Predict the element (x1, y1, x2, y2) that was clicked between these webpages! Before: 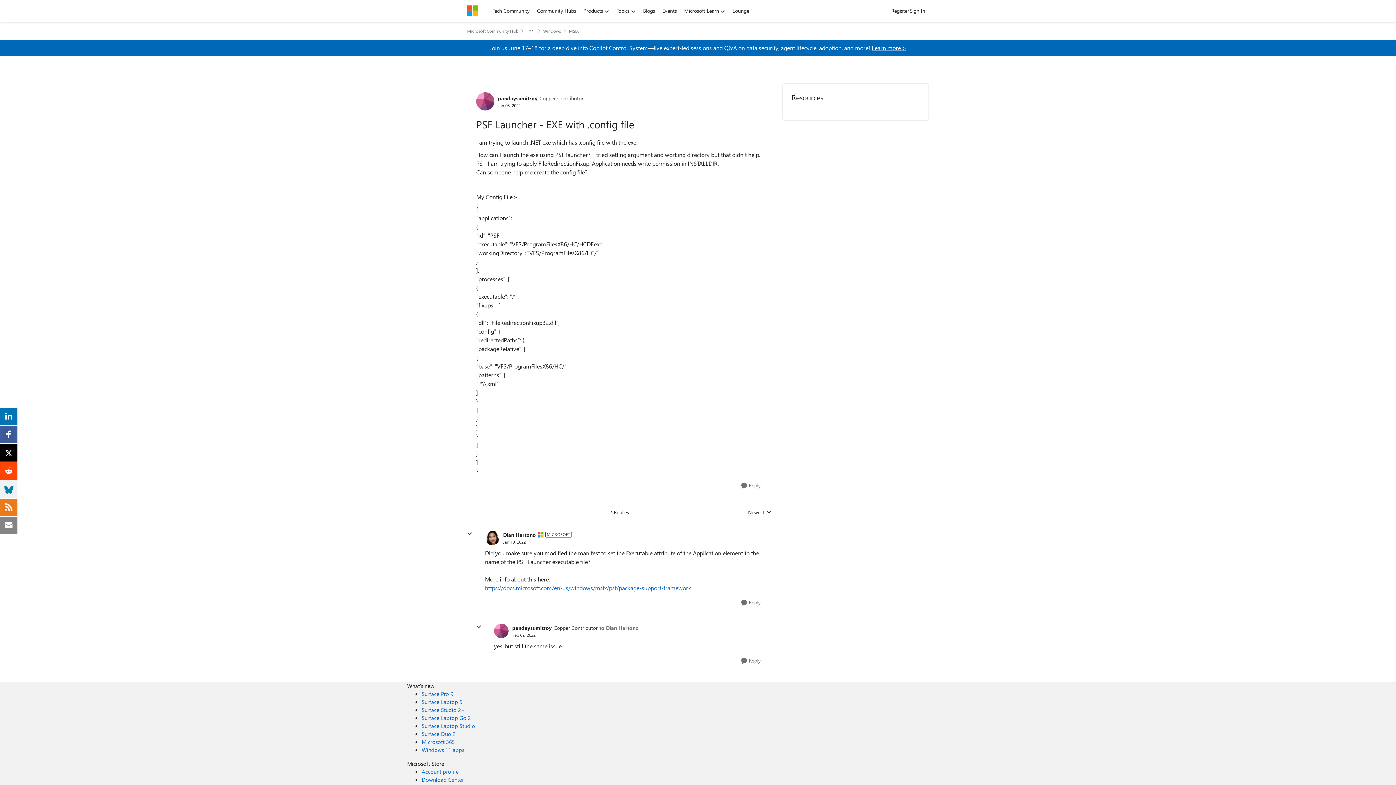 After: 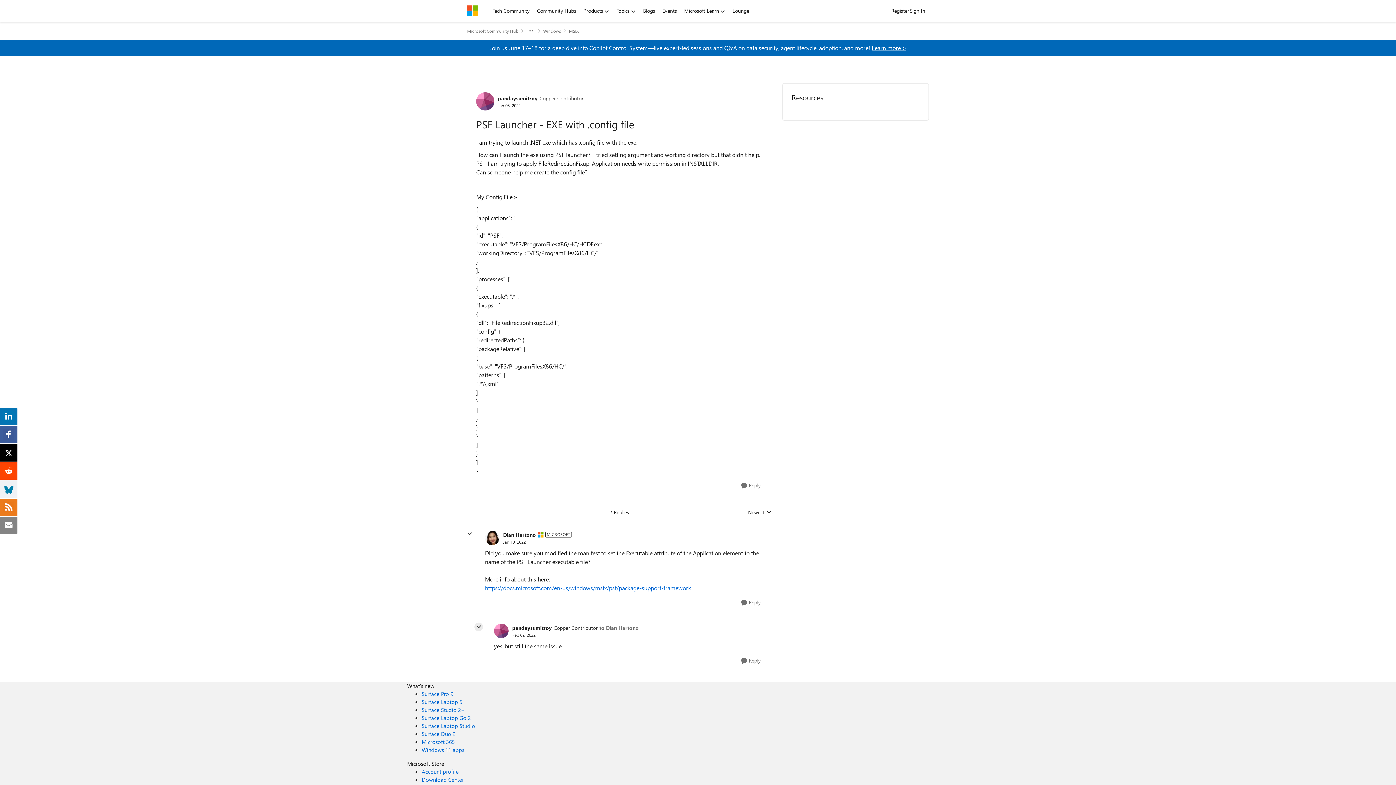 Action: bbox: (474, 622, 483, 631) label: collapse replies